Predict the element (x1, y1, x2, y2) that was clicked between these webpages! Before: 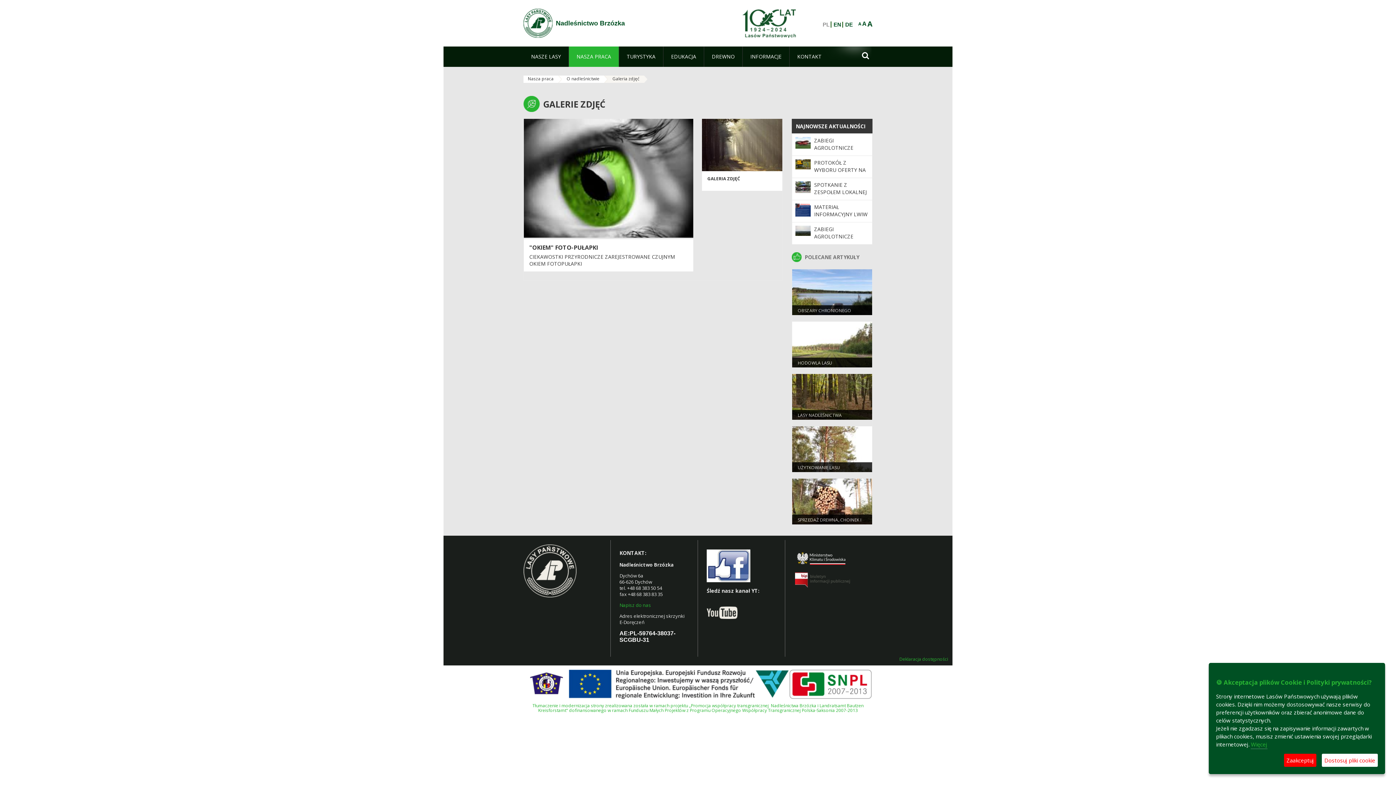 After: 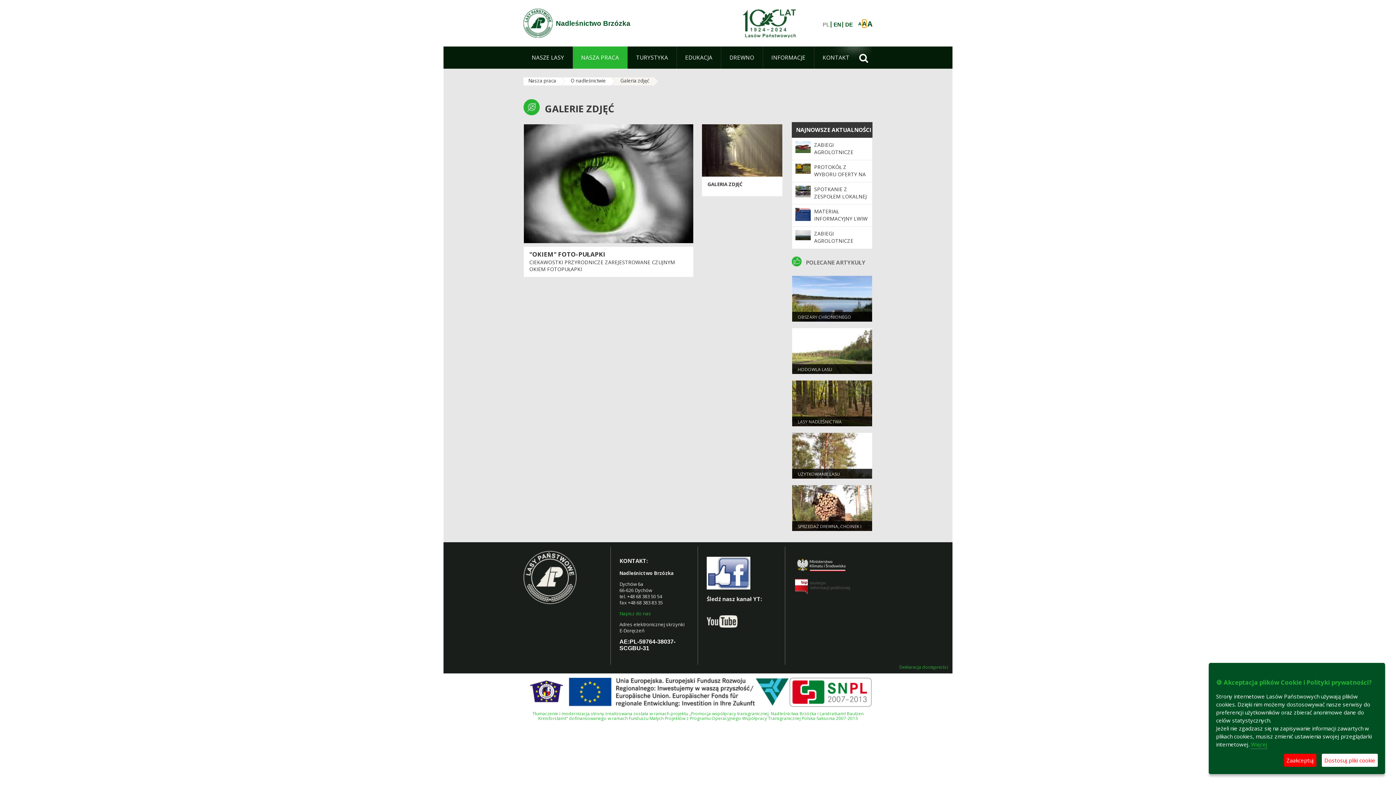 Action: bbox: (862, 20, 866, 27) label: A